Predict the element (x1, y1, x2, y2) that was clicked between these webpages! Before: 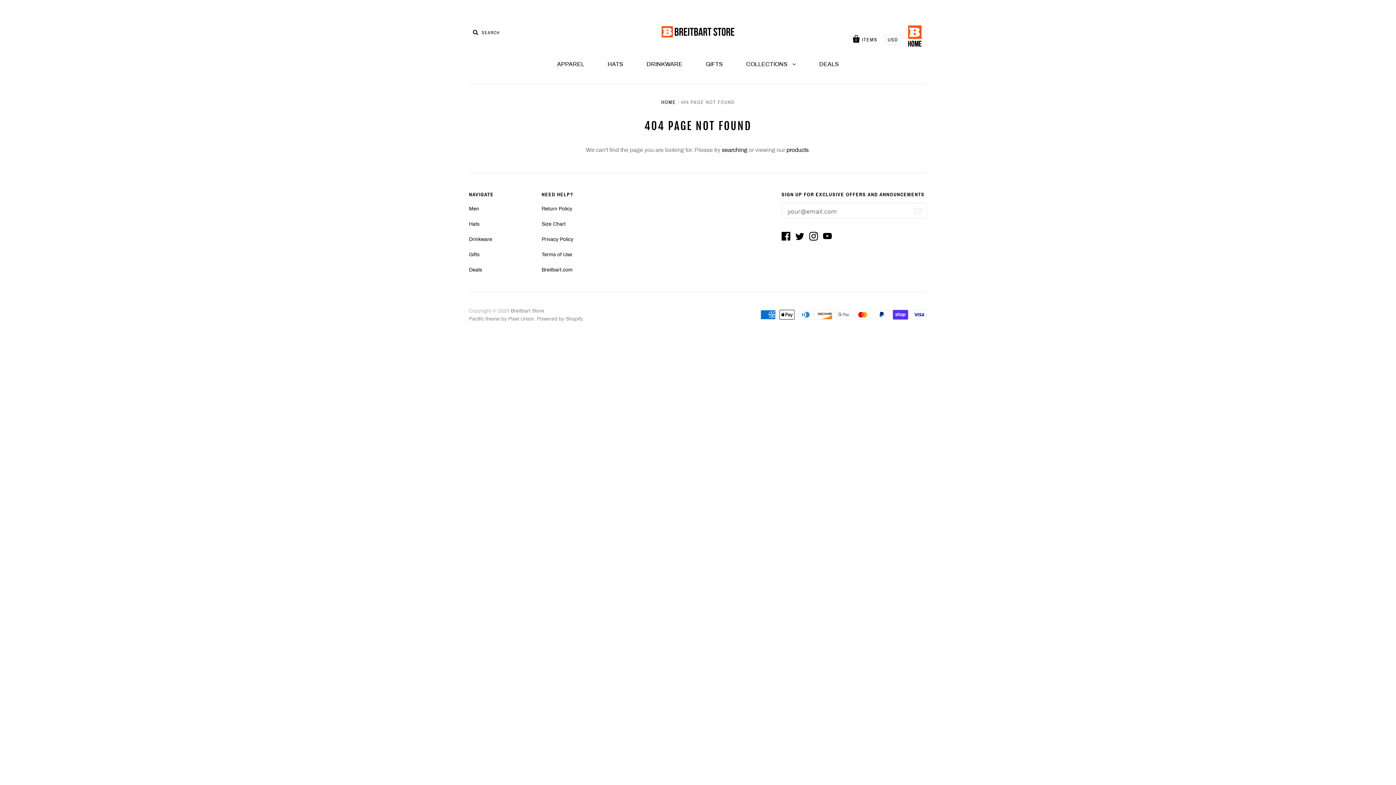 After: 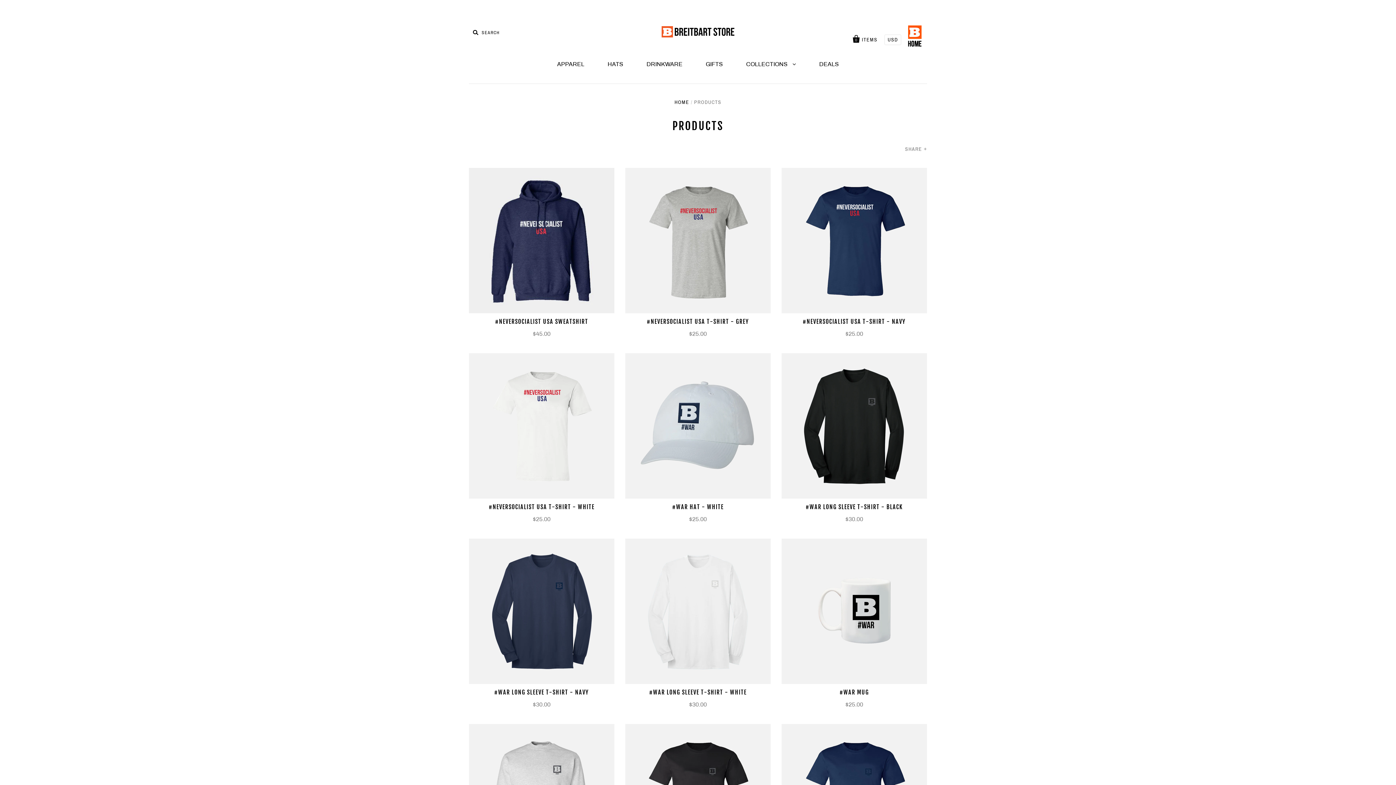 Action: bbox: (786, 146, 808, 153) label: products